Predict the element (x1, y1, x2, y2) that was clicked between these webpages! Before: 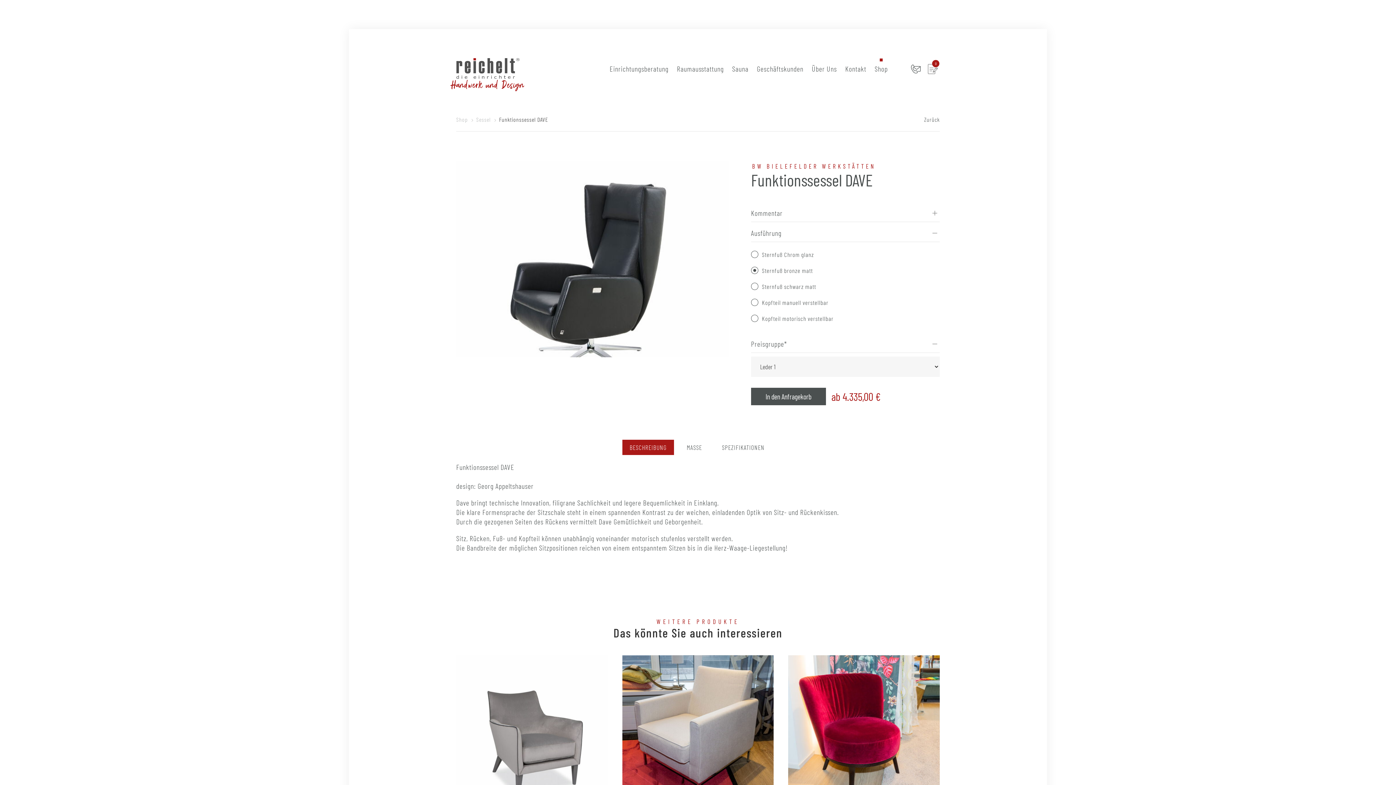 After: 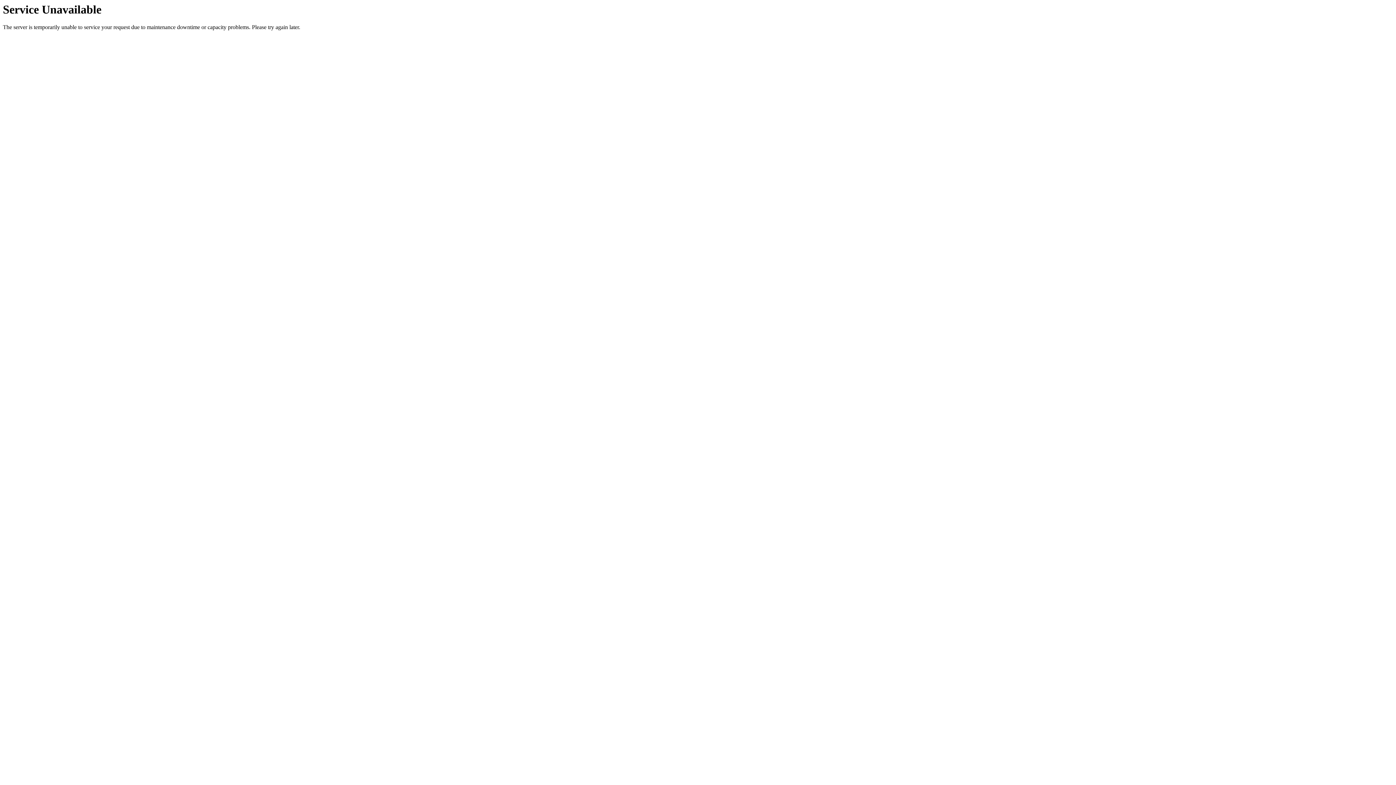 Action: bbox: (751, 388, 826, 405) label: In den Anfragekorb